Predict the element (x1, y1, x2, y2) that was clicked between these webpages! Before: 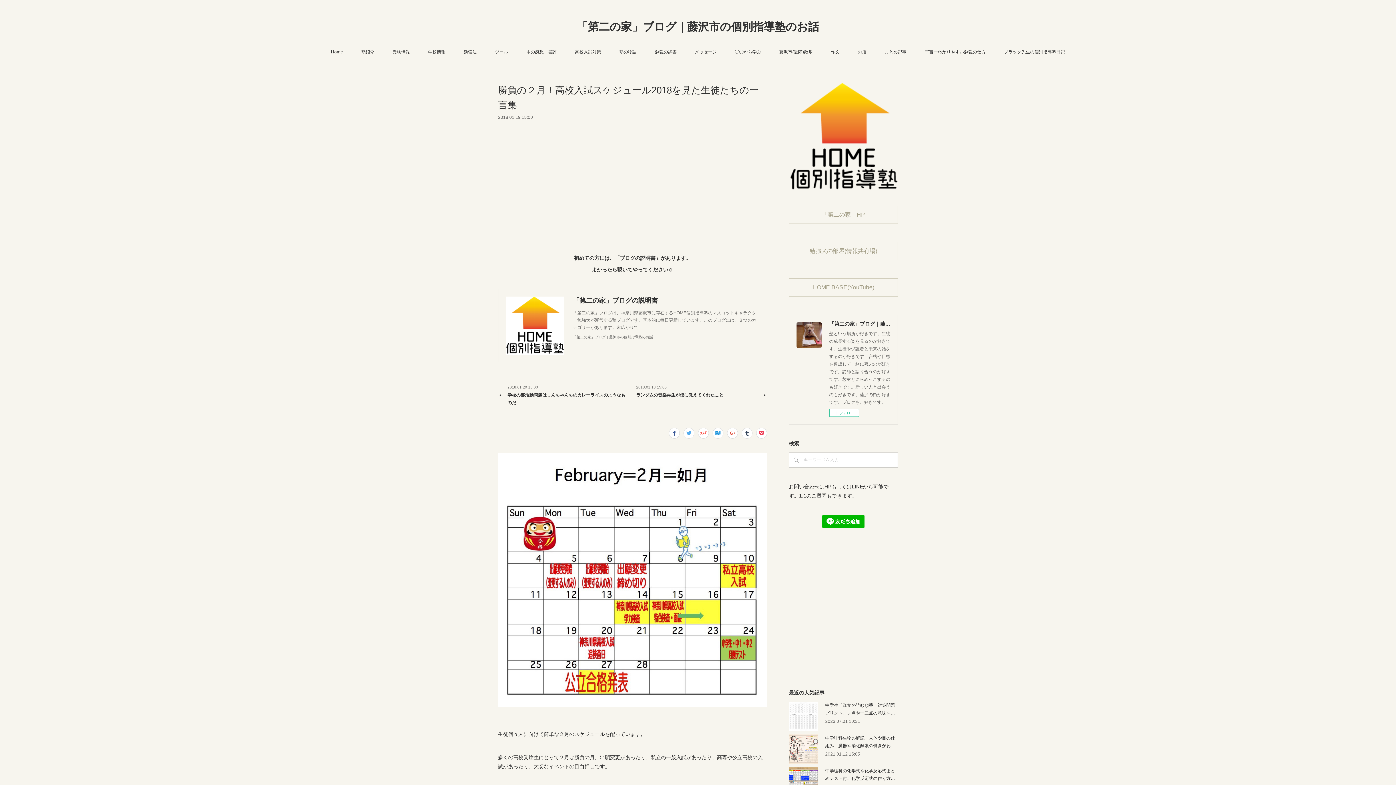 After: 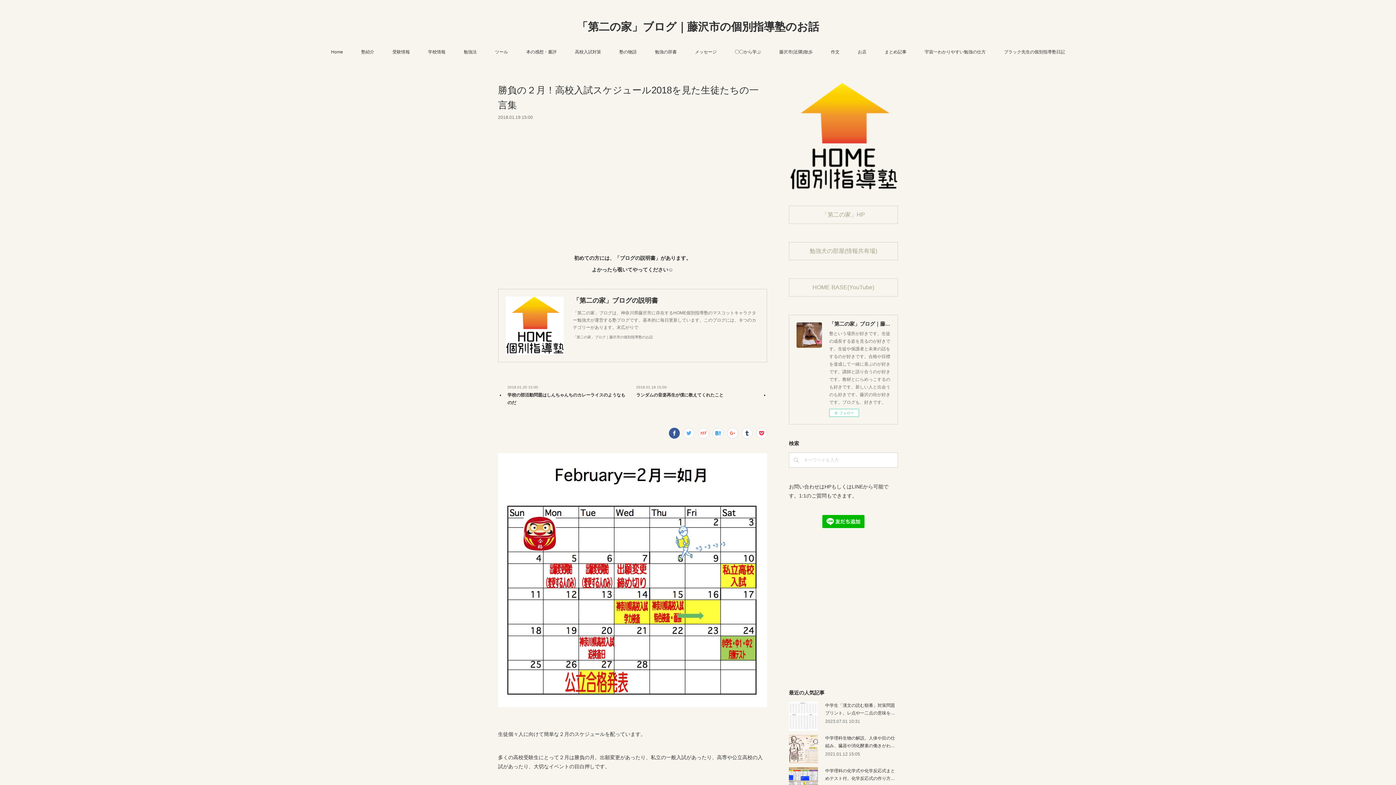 Action: bbox: (669, 326, 680, 337)